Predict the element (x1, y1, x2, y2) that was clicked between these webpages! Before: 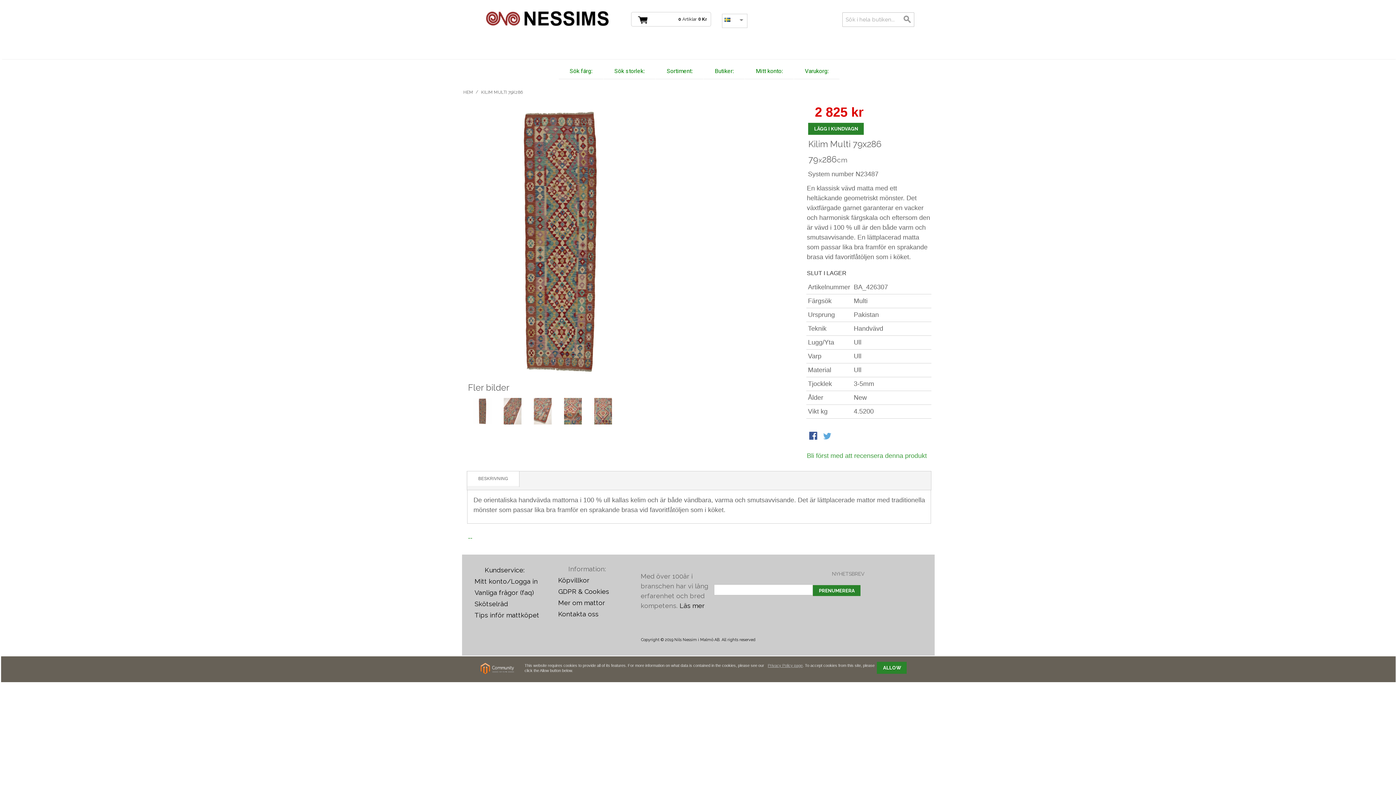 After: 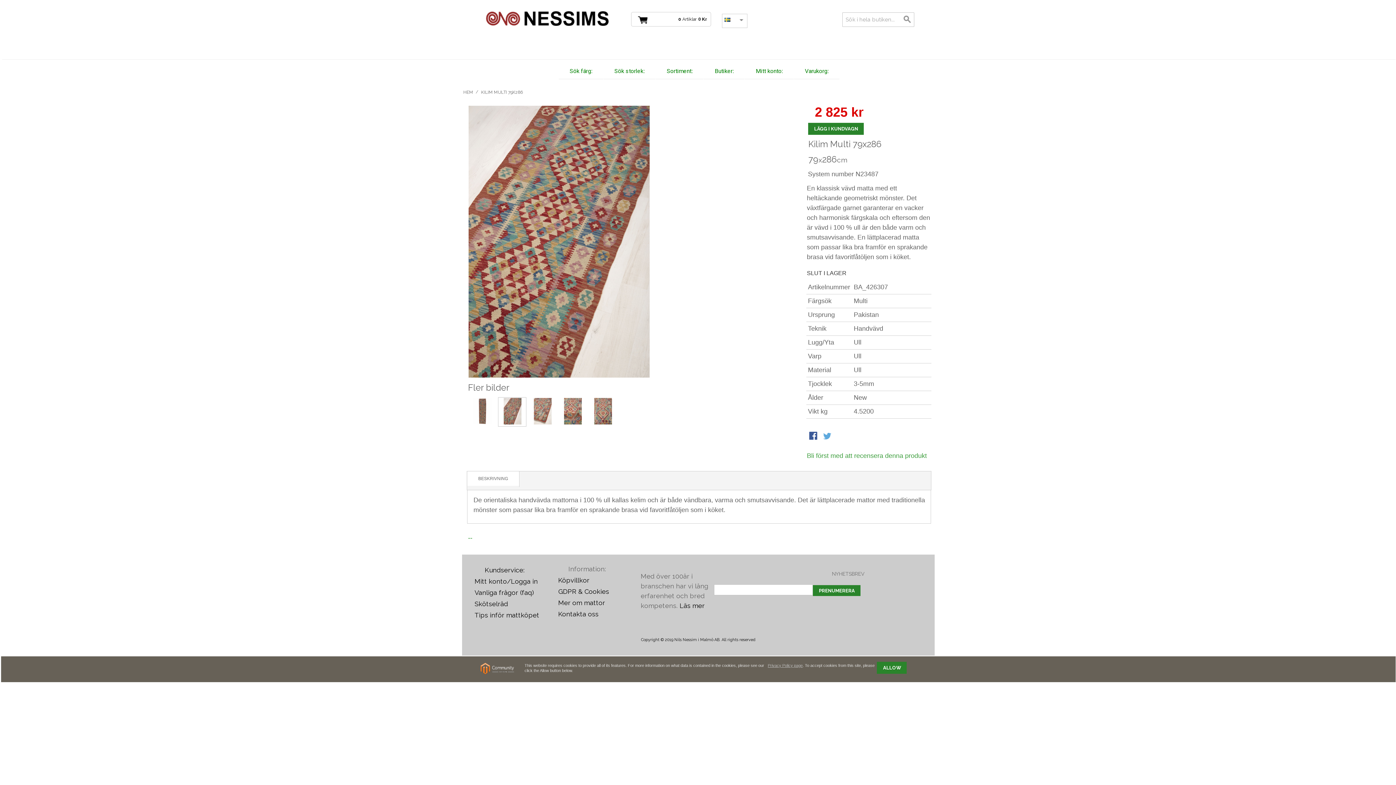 Action: bbox: (498, 397, 526, 426)